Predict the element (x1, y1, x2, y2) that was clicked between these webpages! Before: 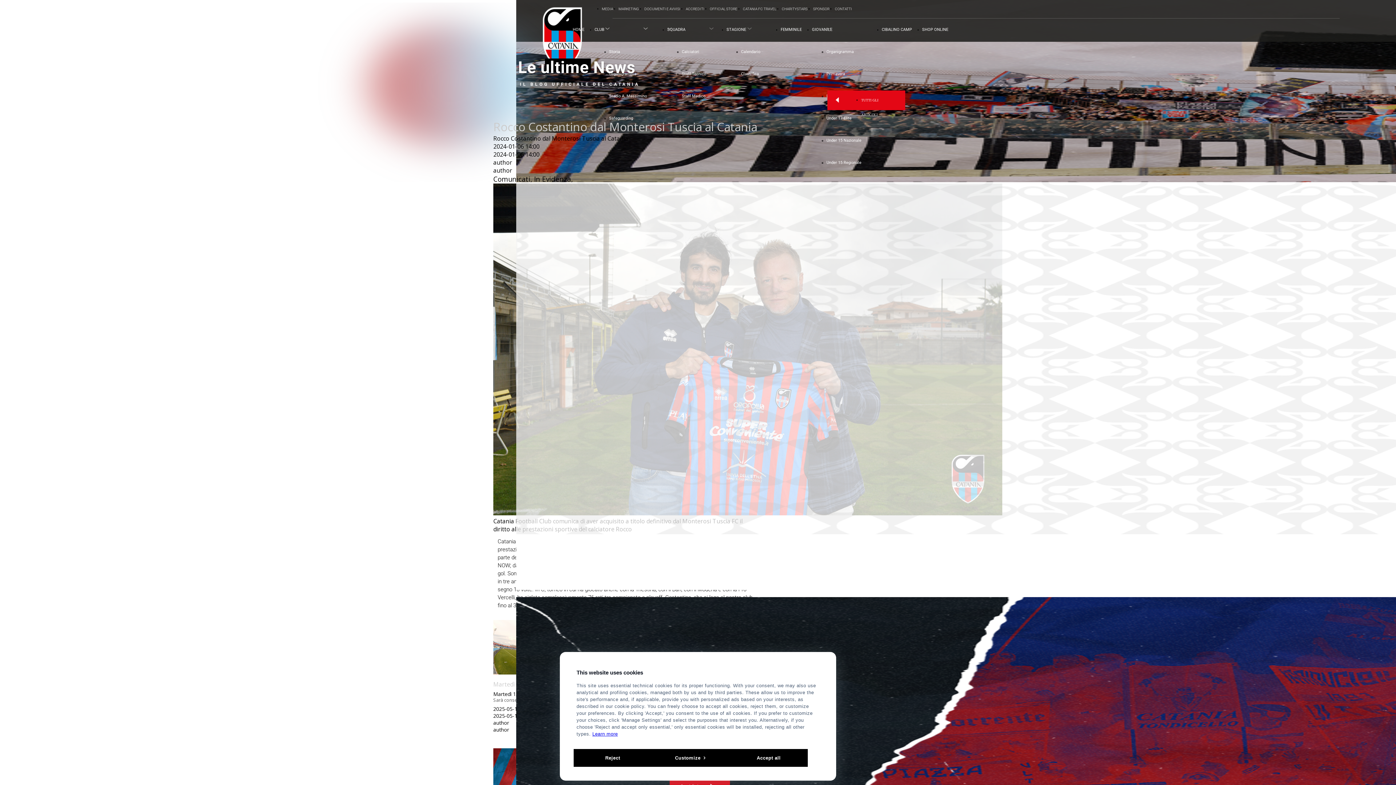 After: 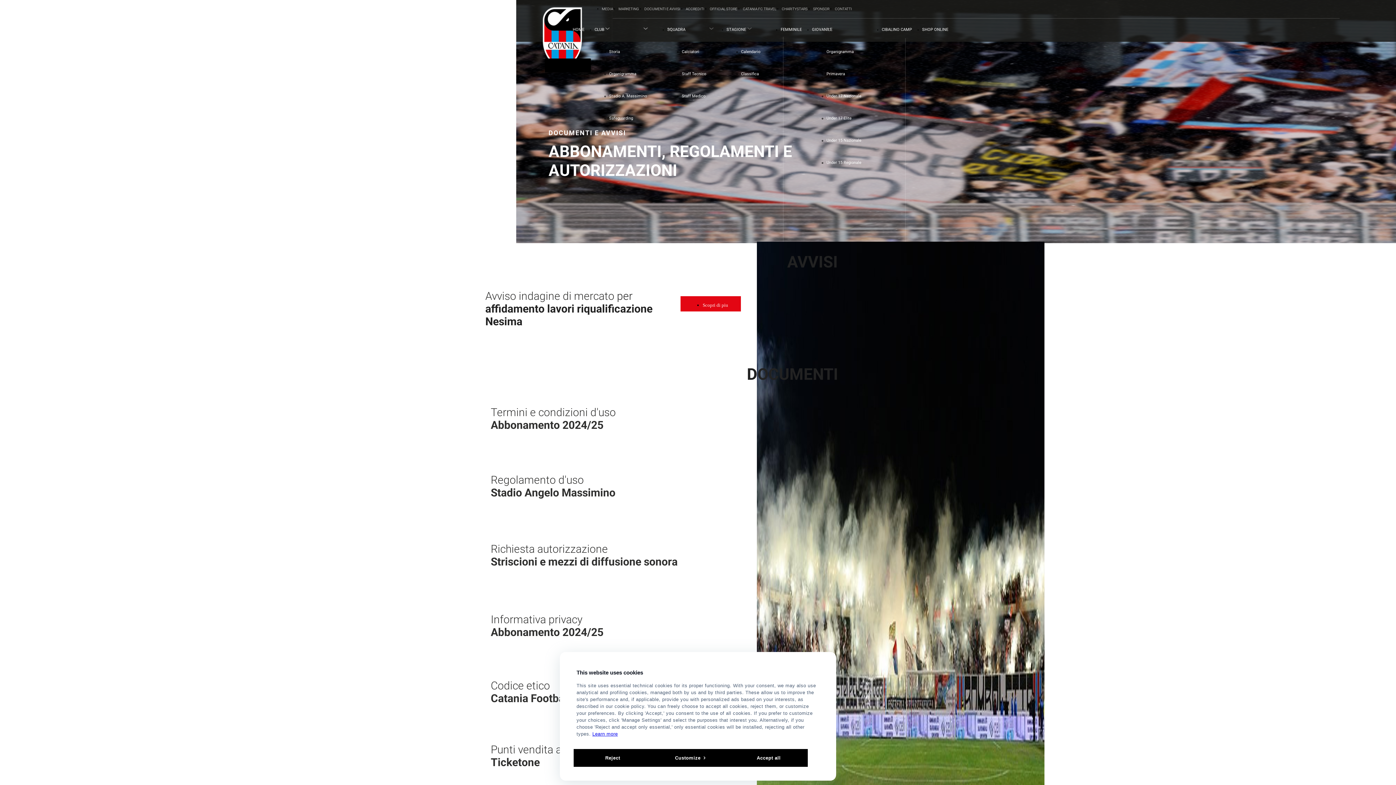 Action: label: DOCUMENTI E AVVISI bbox: (644, 6, 680, 10)